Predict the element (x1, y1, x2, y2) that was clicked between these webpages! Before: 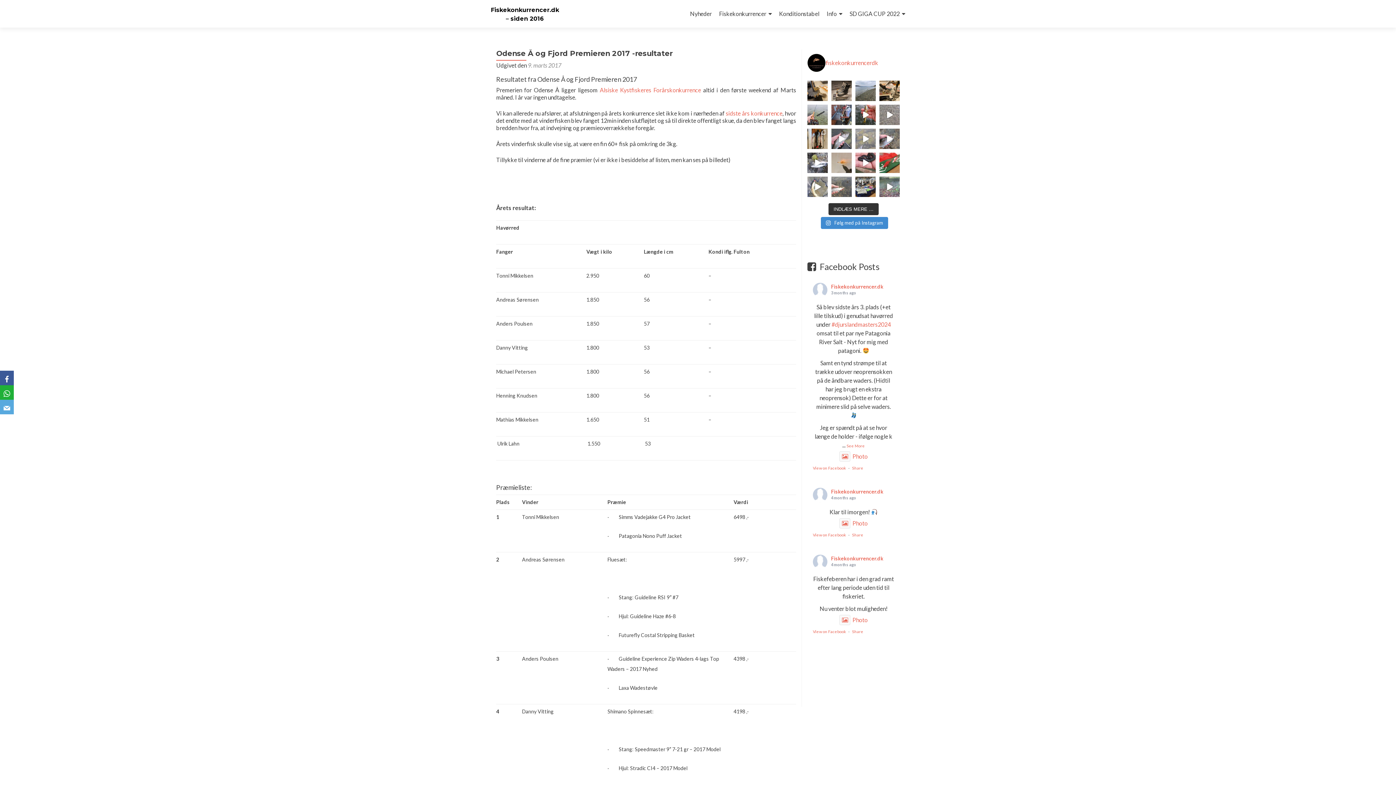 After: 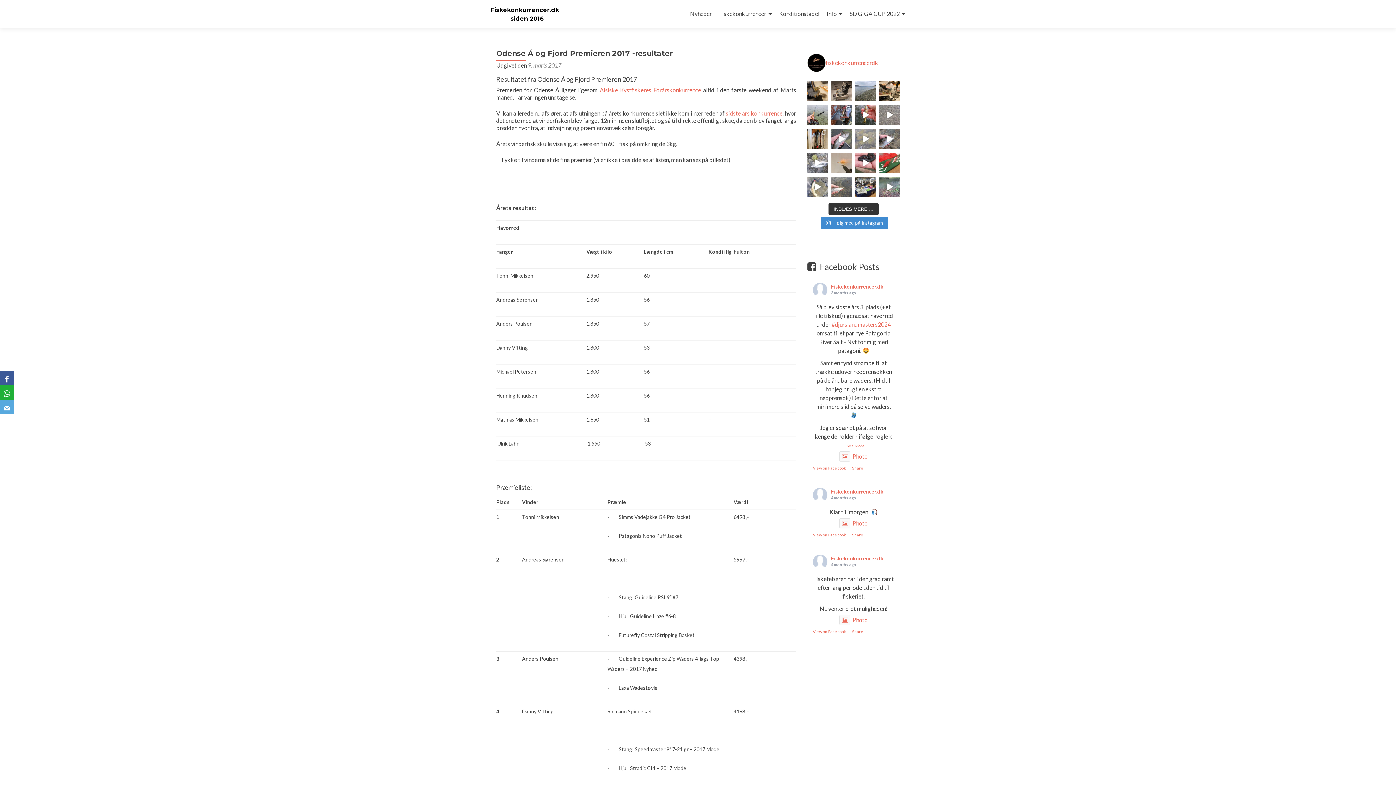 Action: label: This is how it sounds when landing the first seatr bbox: (807, 152, 828, 173)